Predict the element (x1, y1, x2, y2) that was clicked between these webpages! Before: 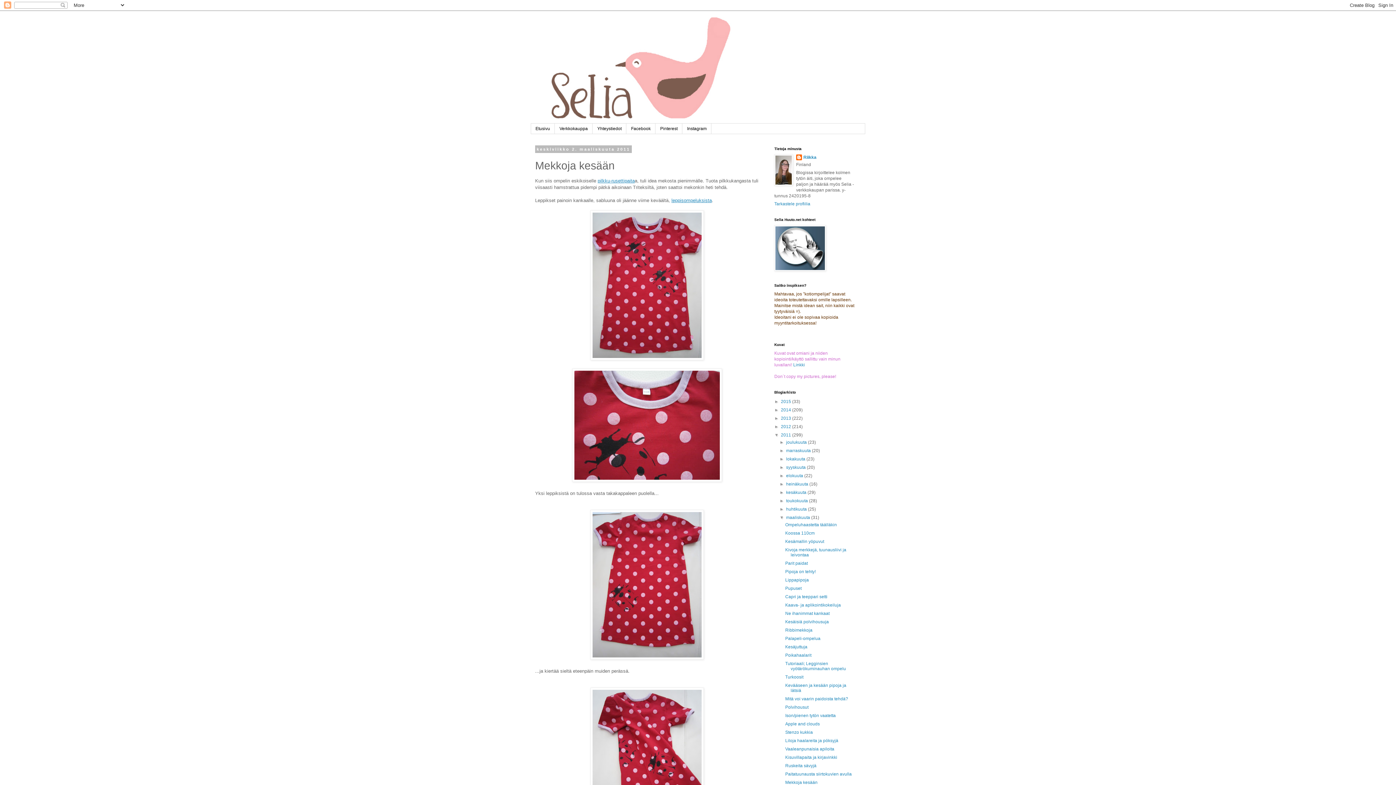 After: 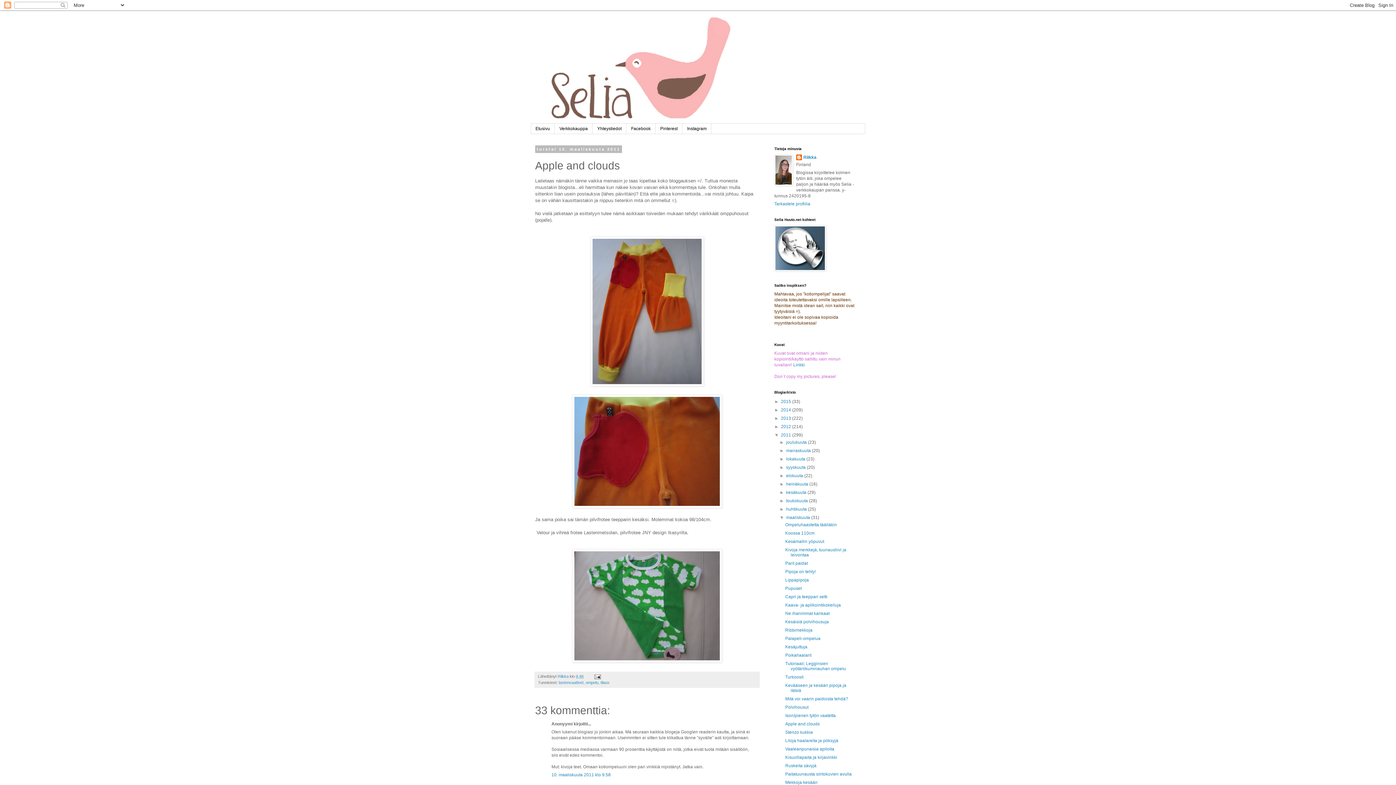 Action: bbox: (785, 721, 819, 727) label: Apple and clouds